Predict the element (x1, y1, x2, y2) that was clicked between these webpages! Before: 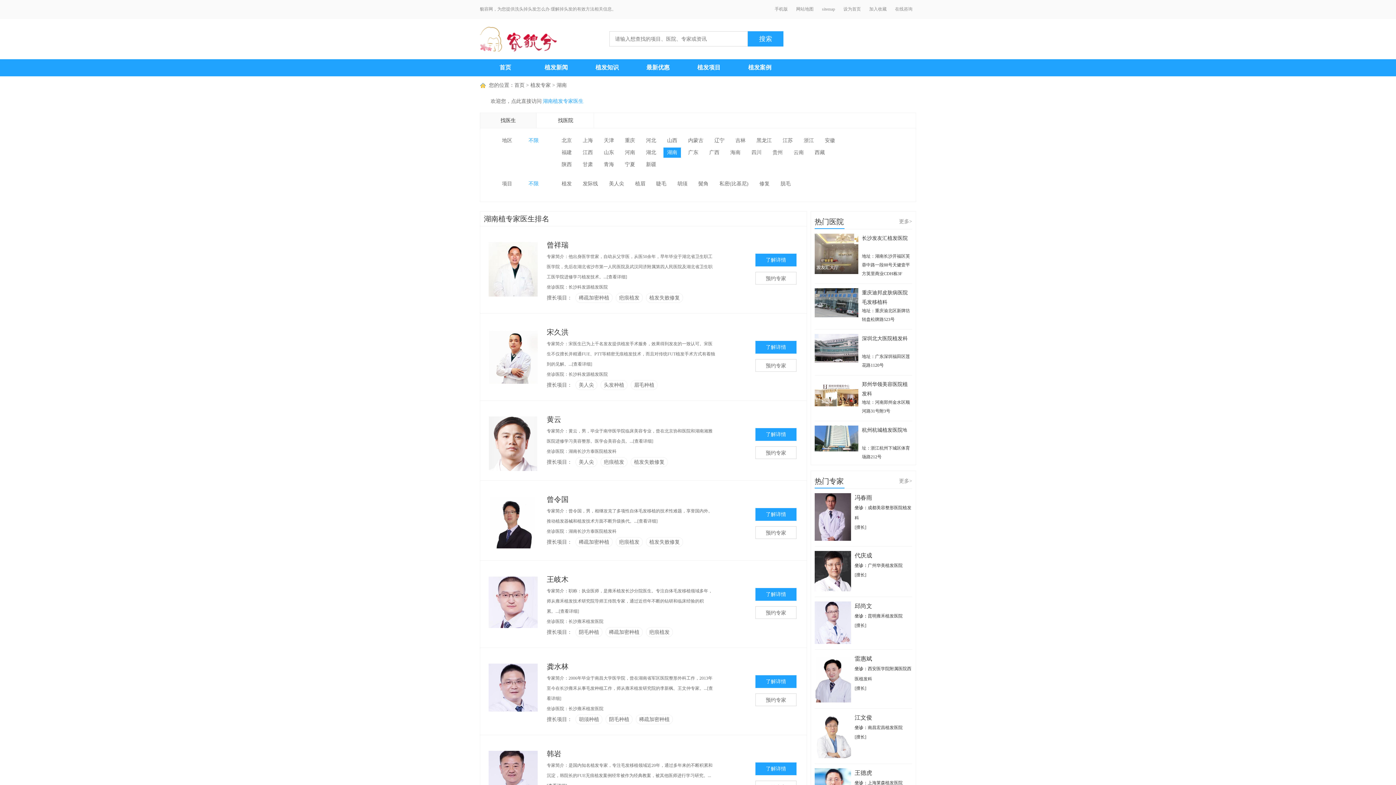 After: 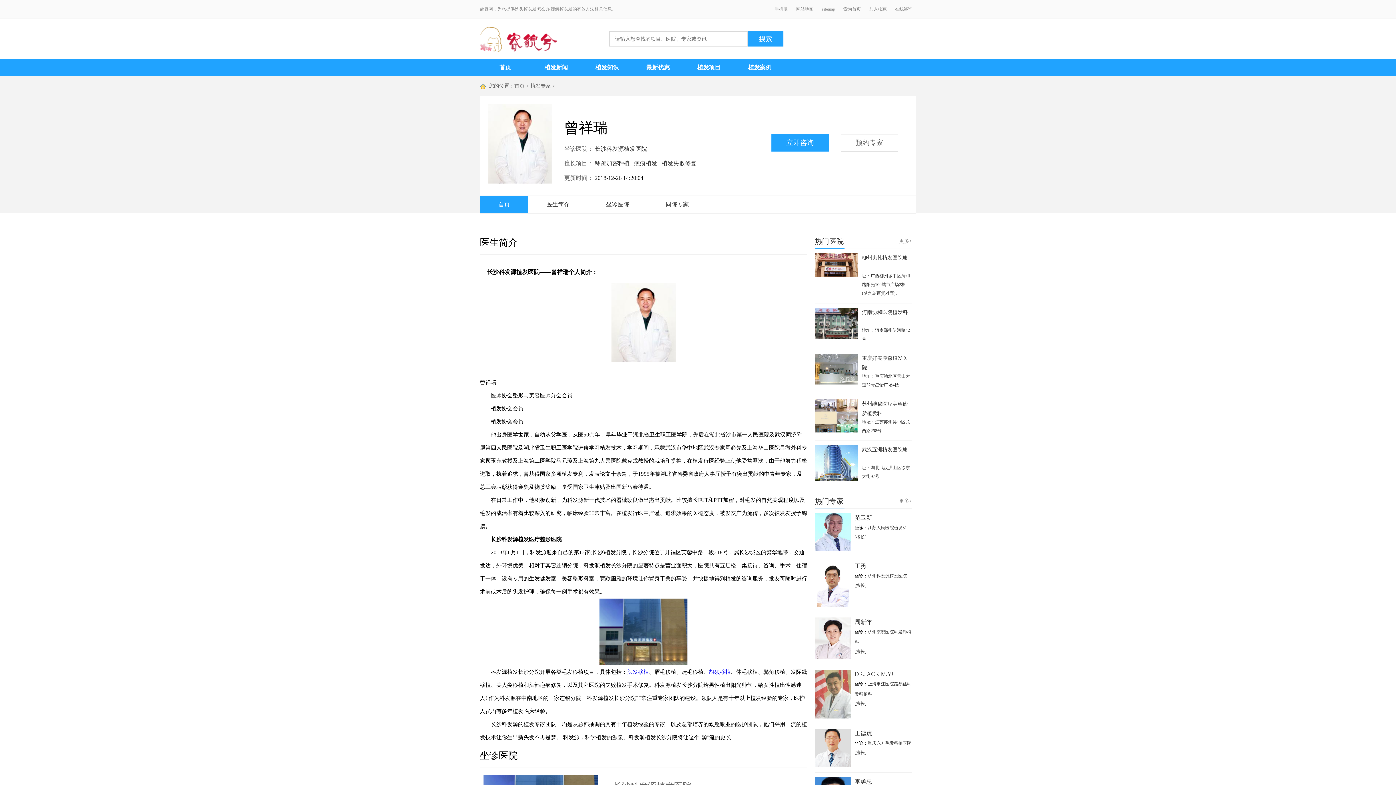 Action: bbox: (546, 241, 568, 249) label: 曾祥瑞